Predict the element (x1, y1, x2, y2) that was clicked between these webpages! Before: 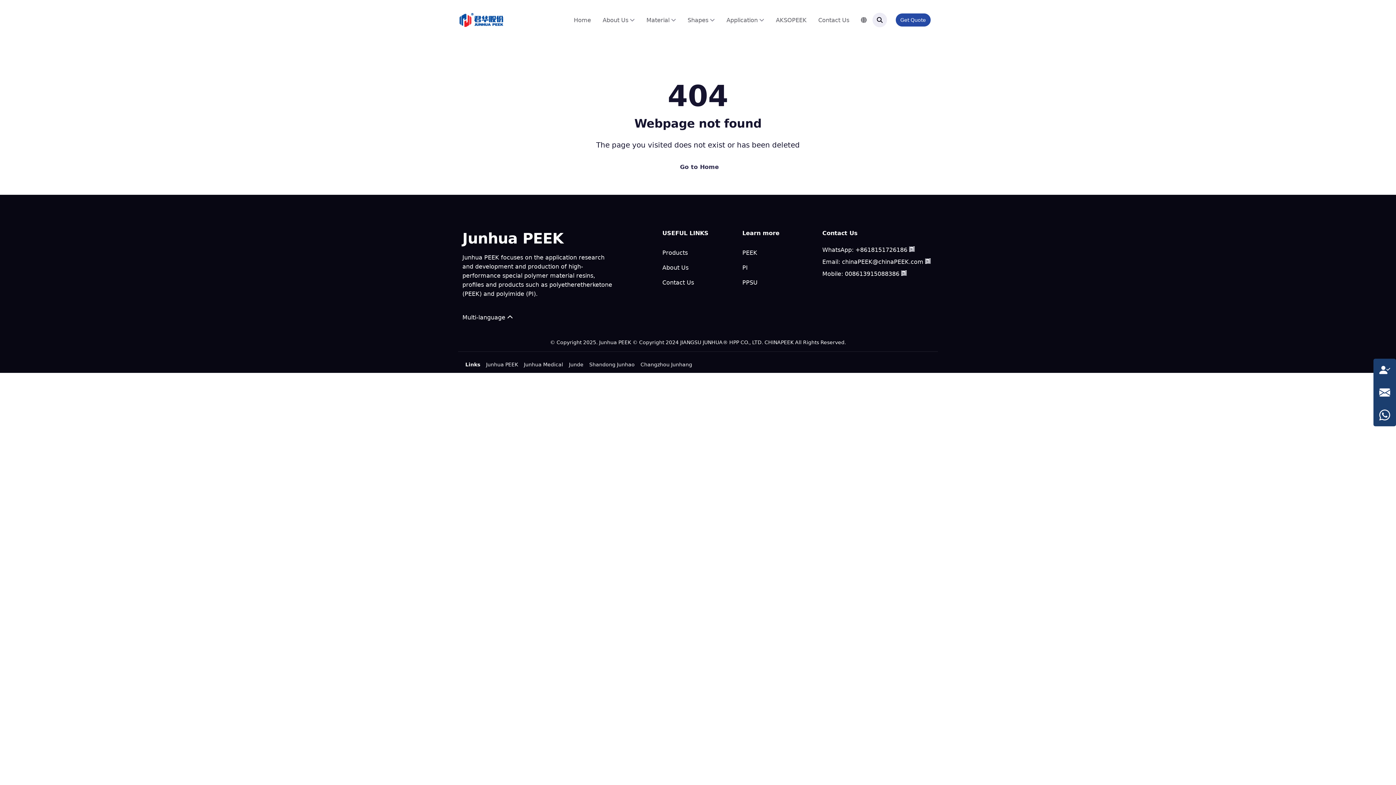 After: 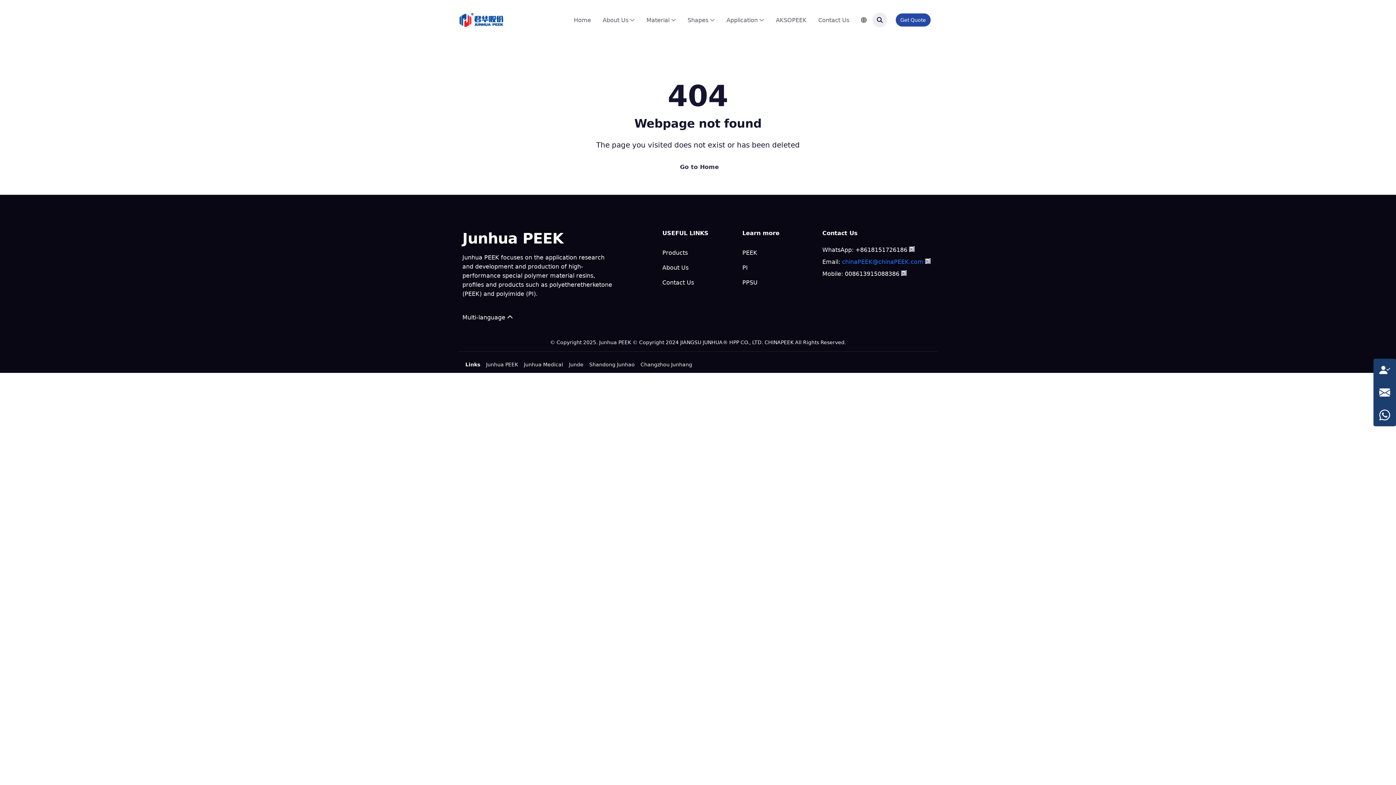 Action: label: chinaPEEK@chinaPEEK.com bbox: (842, 258, 923, 265)